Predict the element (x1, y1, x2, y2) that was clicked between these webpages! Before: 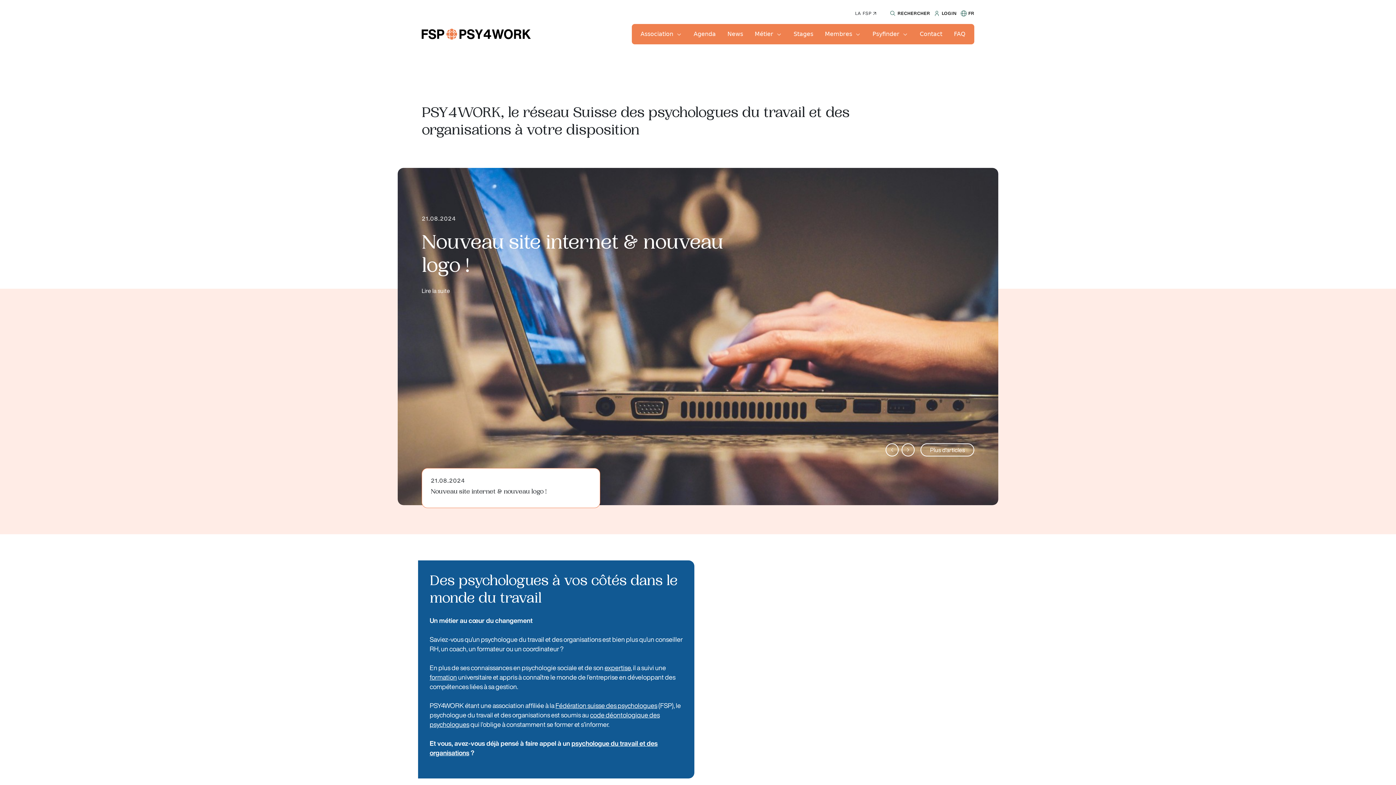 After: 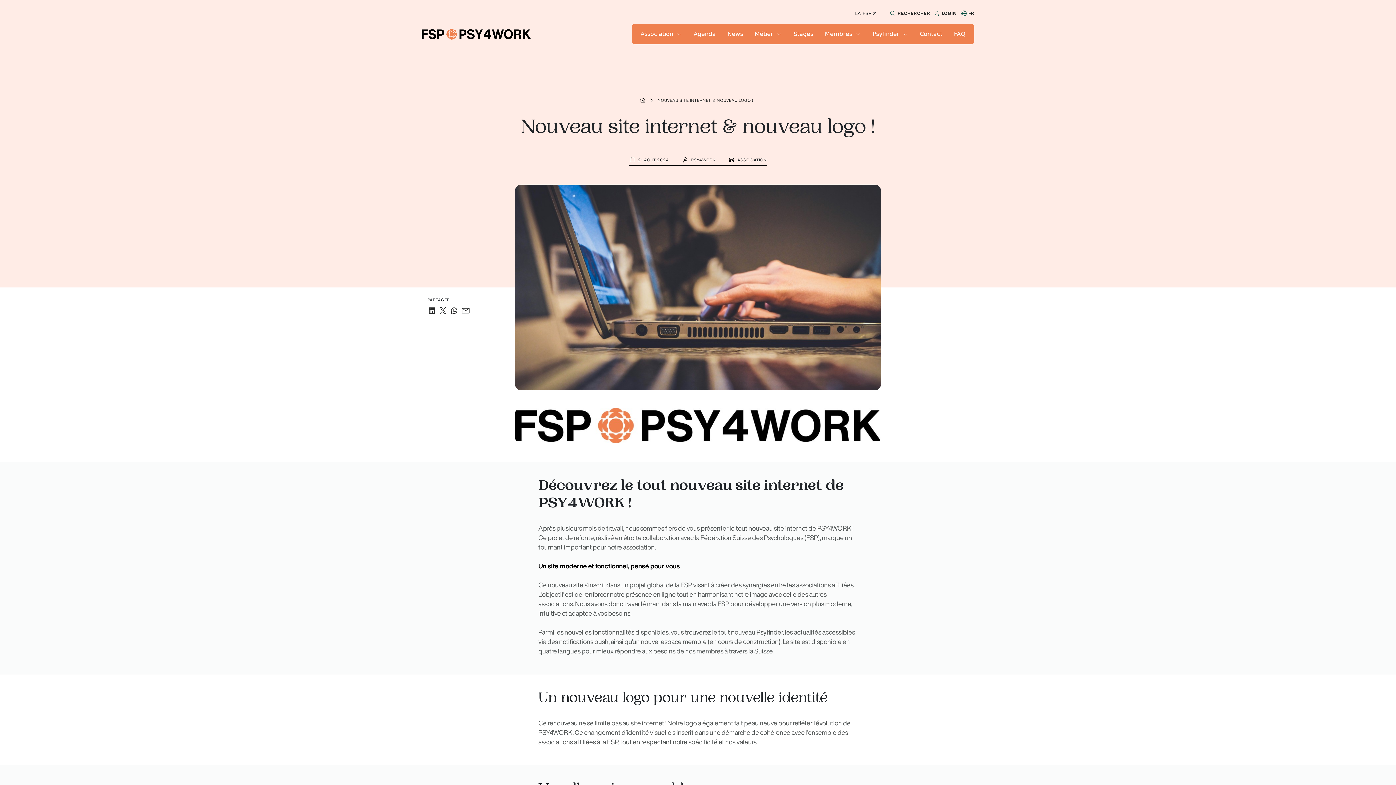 Action: bbox: (421, 468, 600, 508) label: 21.08.2024
Nouveau site internet & nouveau logo !